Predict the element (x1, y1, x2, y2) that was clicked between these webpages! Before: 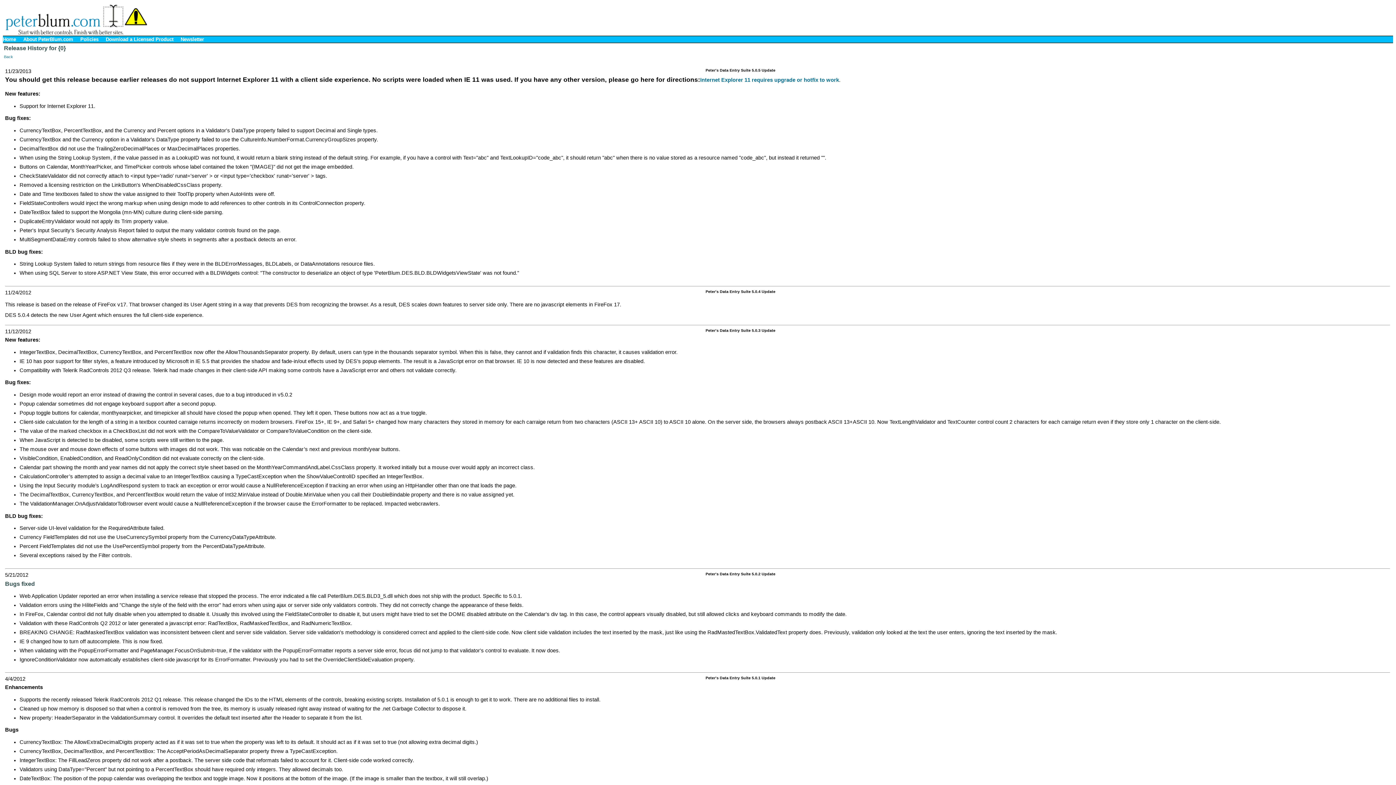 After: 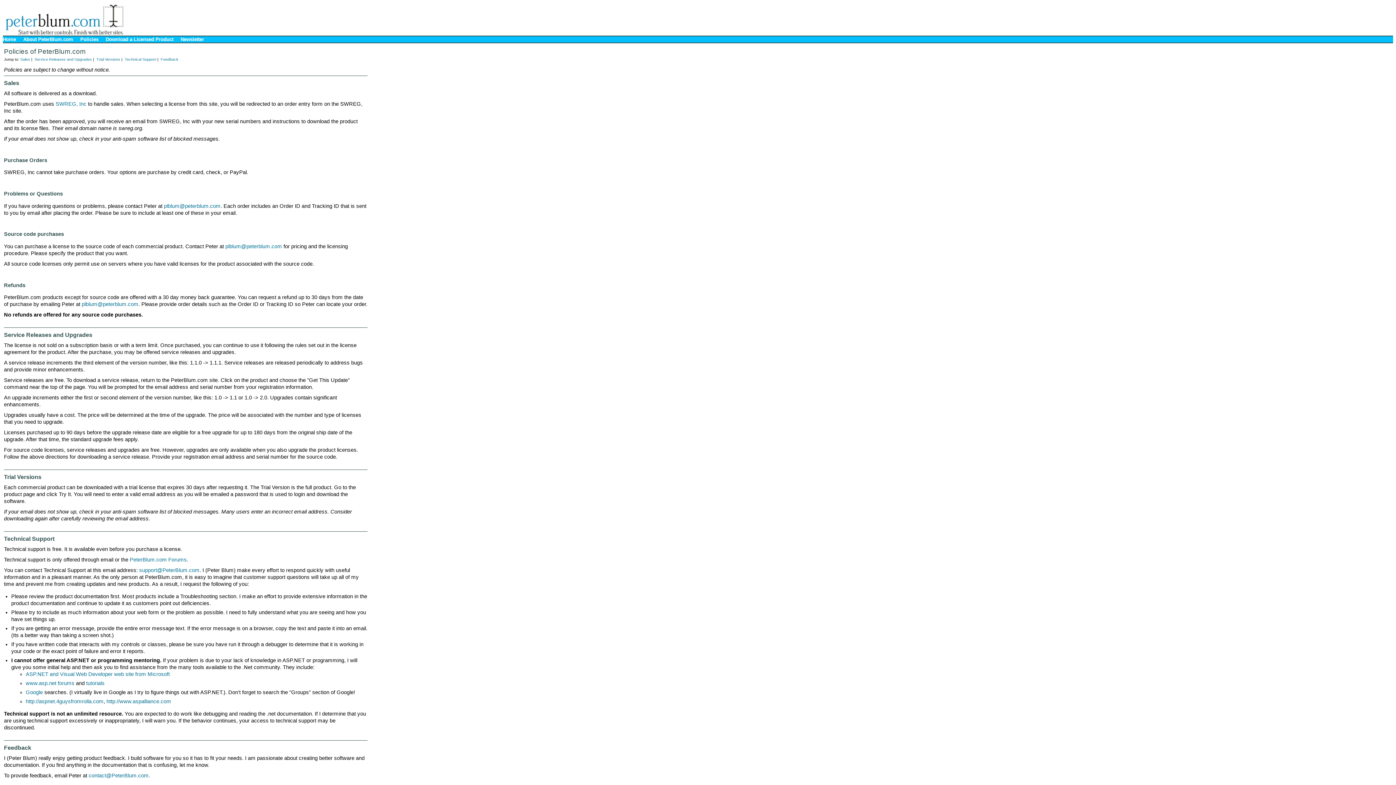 Action: label: Policies bbox: (80, 36, 98, 42)